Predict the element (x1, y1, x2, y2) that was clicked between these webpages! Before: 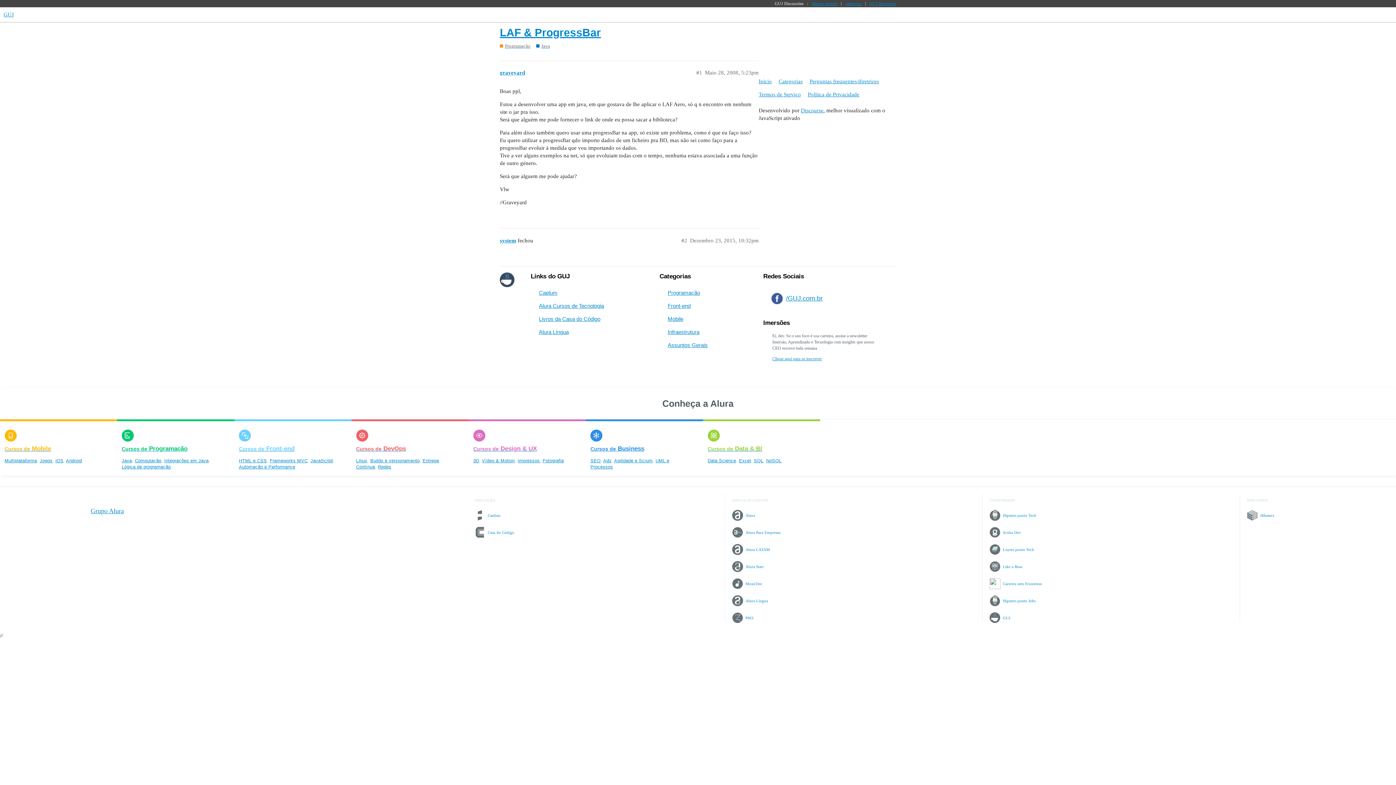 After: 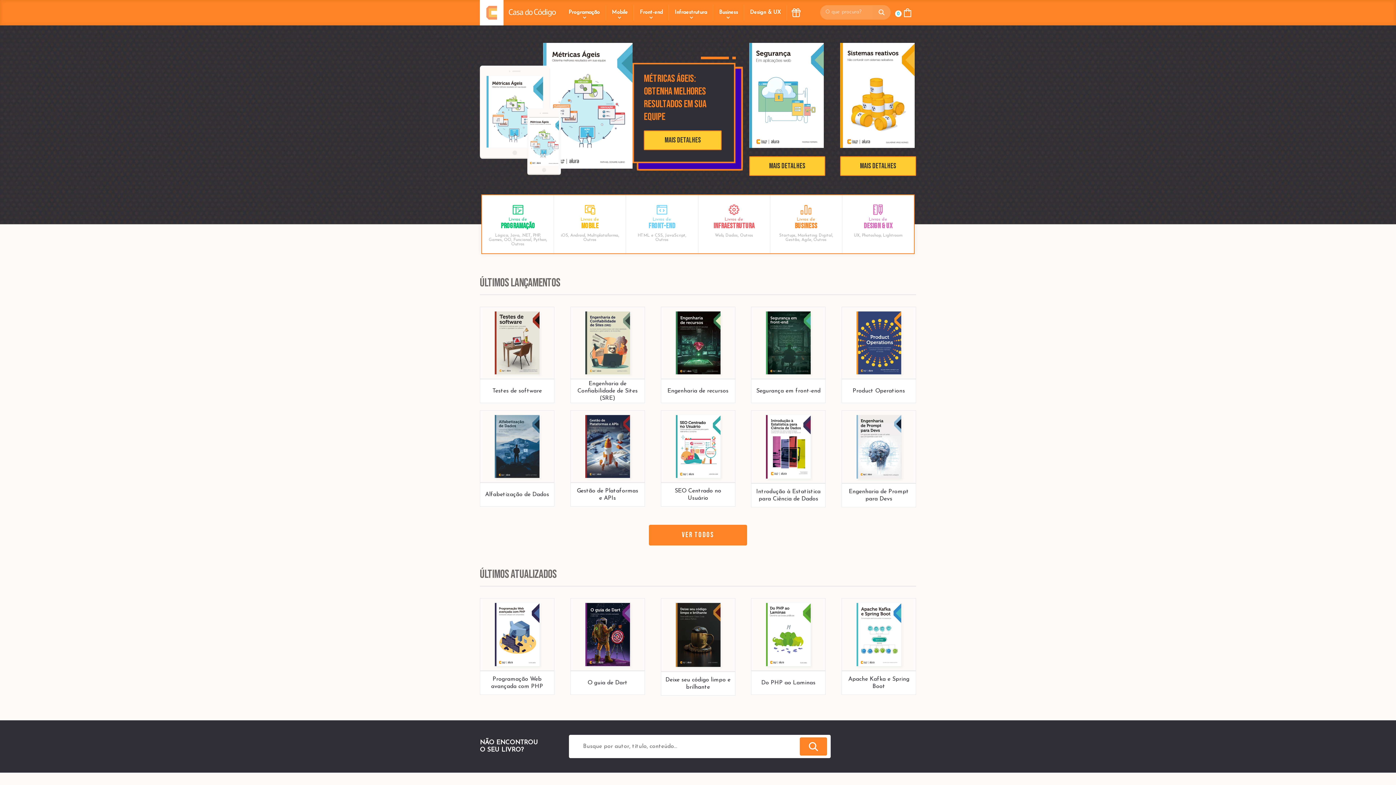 Action: bbox: (539, 315, 604, 322) label: Livros da Casa do Código